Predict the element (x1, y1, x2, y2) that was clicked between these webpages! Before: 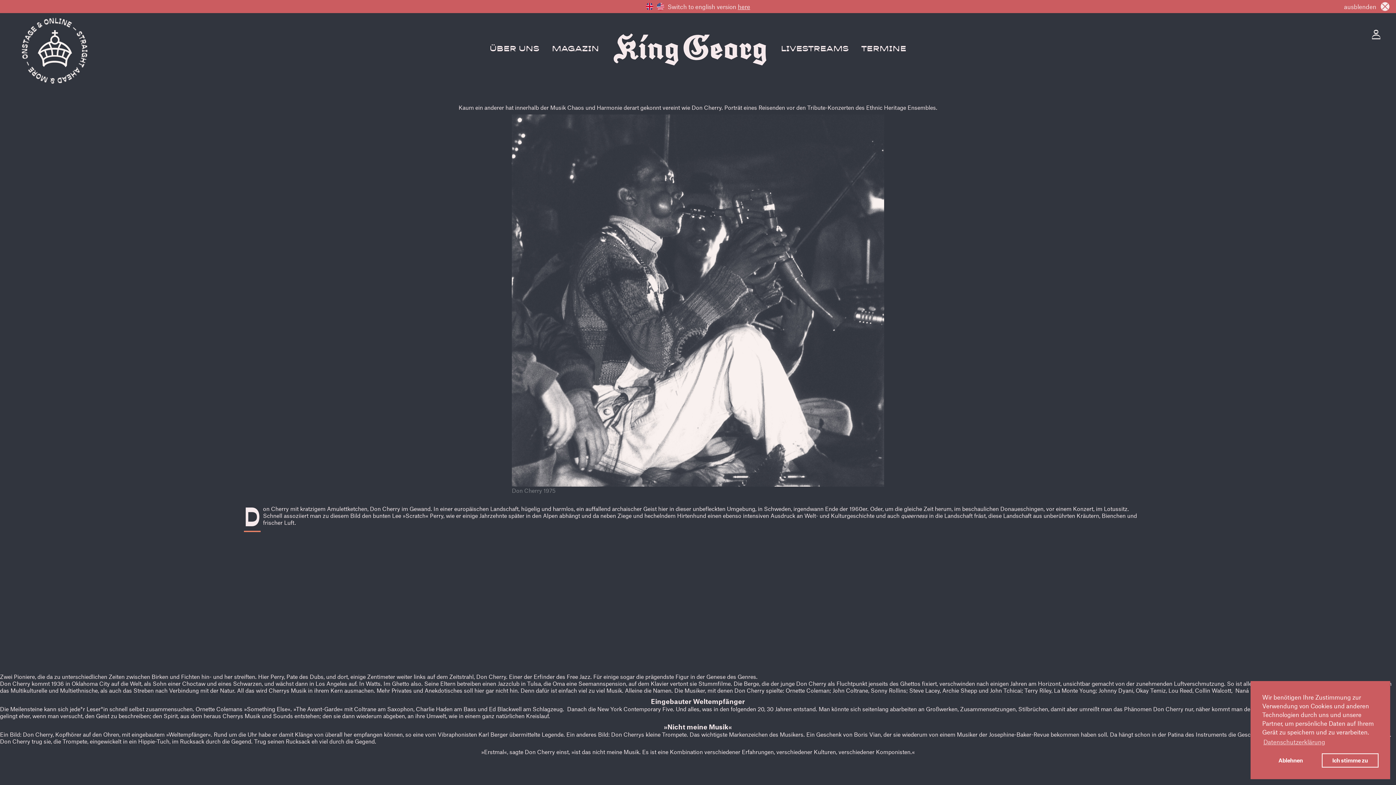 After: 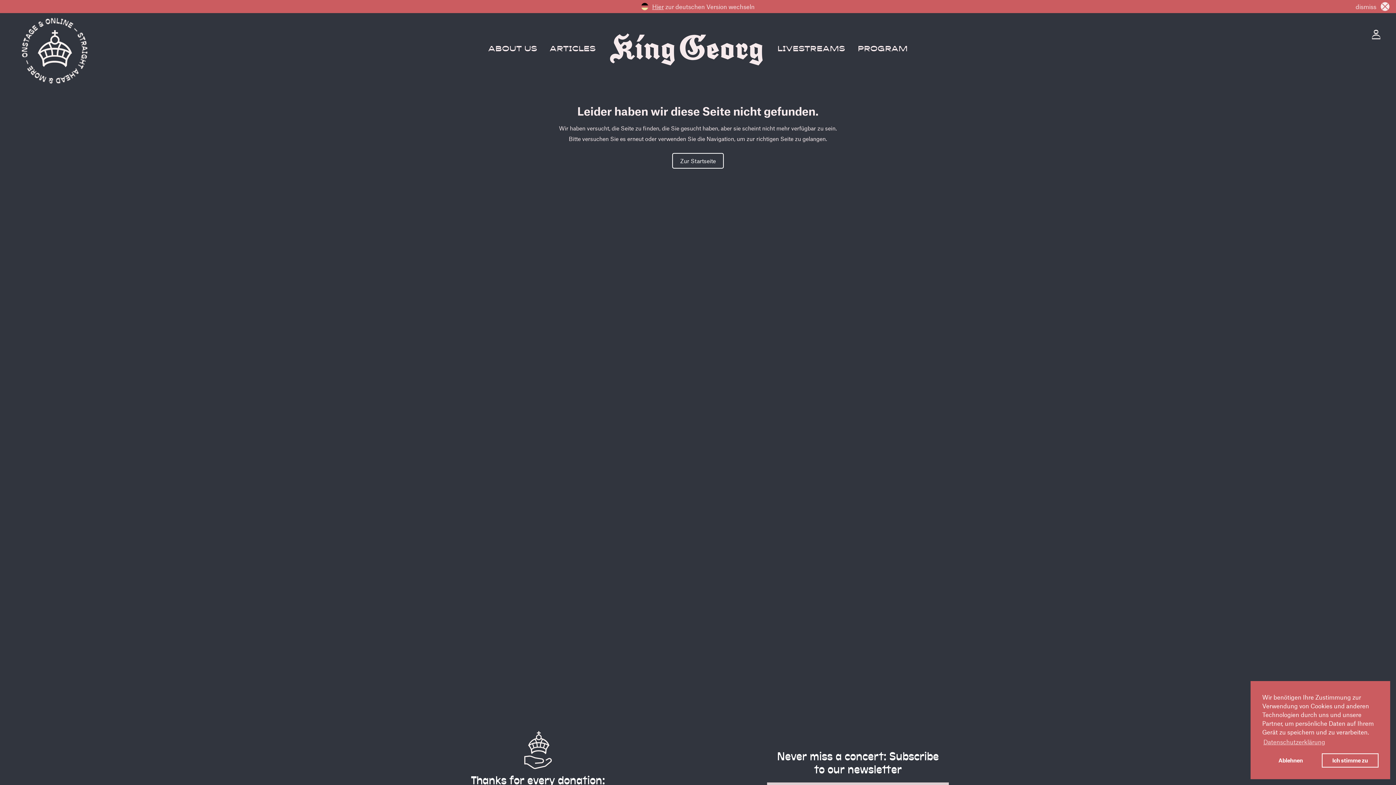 Action: label: here bbox: (738, 2, 750, 10)